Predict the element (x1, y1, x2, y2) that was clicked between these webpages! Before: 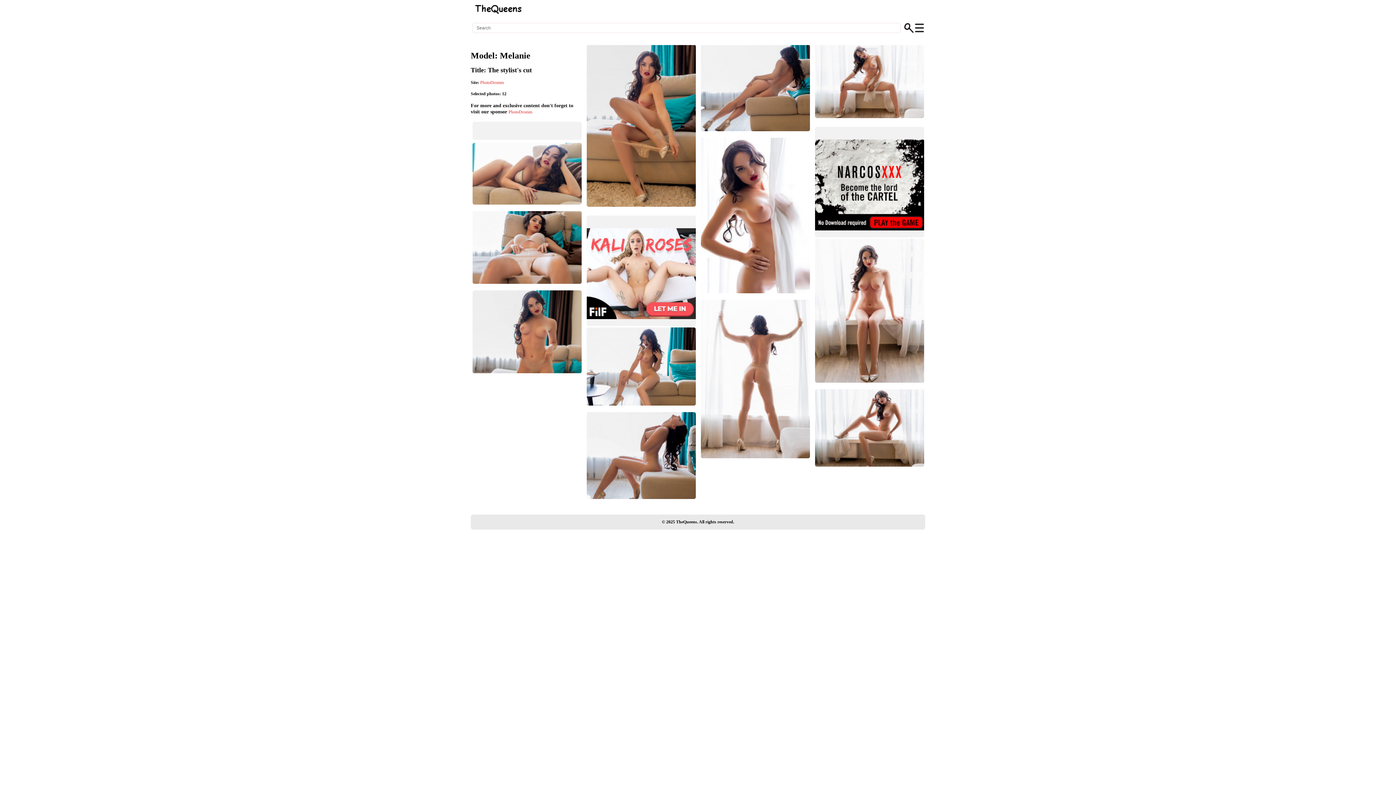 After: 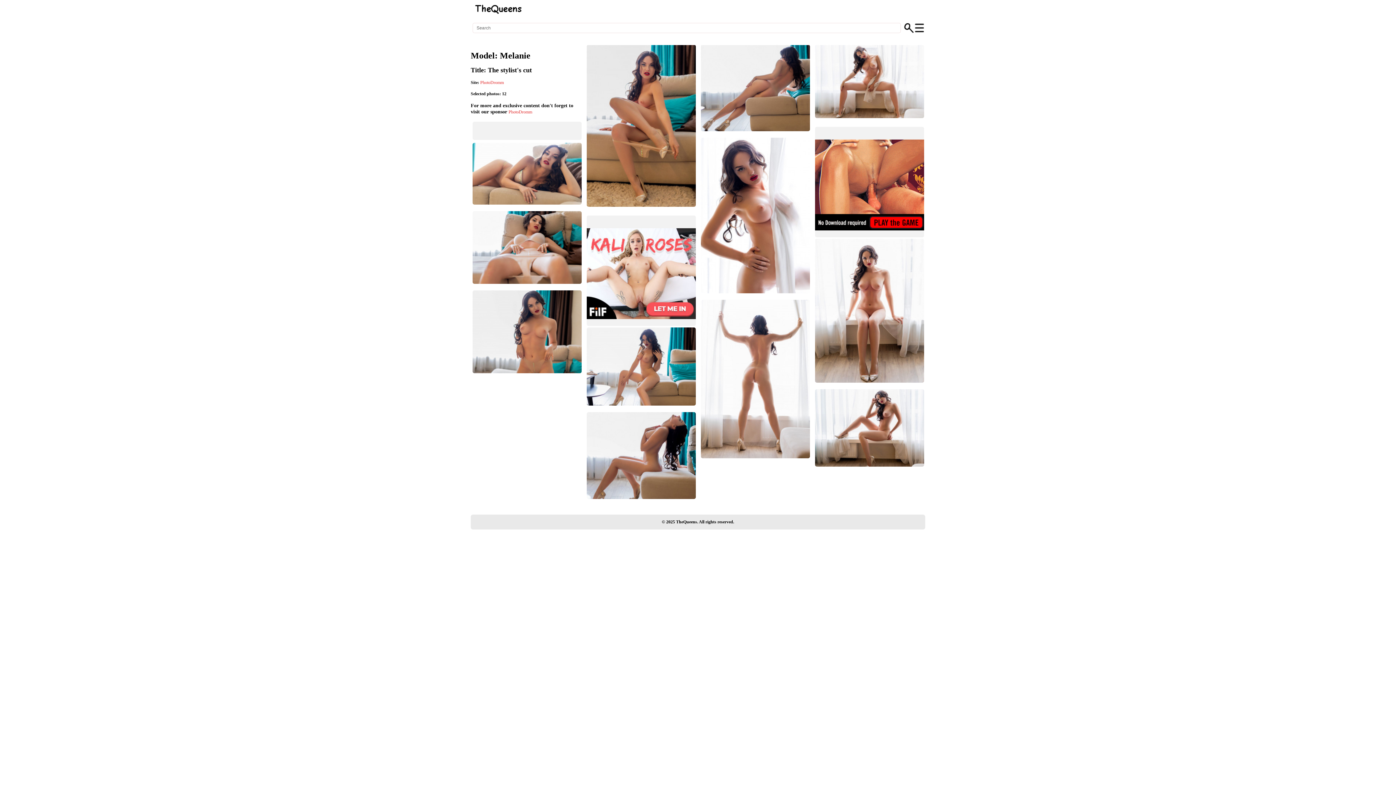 Action: bbox: (480, 80, 504, 85) label: PhotoDromm